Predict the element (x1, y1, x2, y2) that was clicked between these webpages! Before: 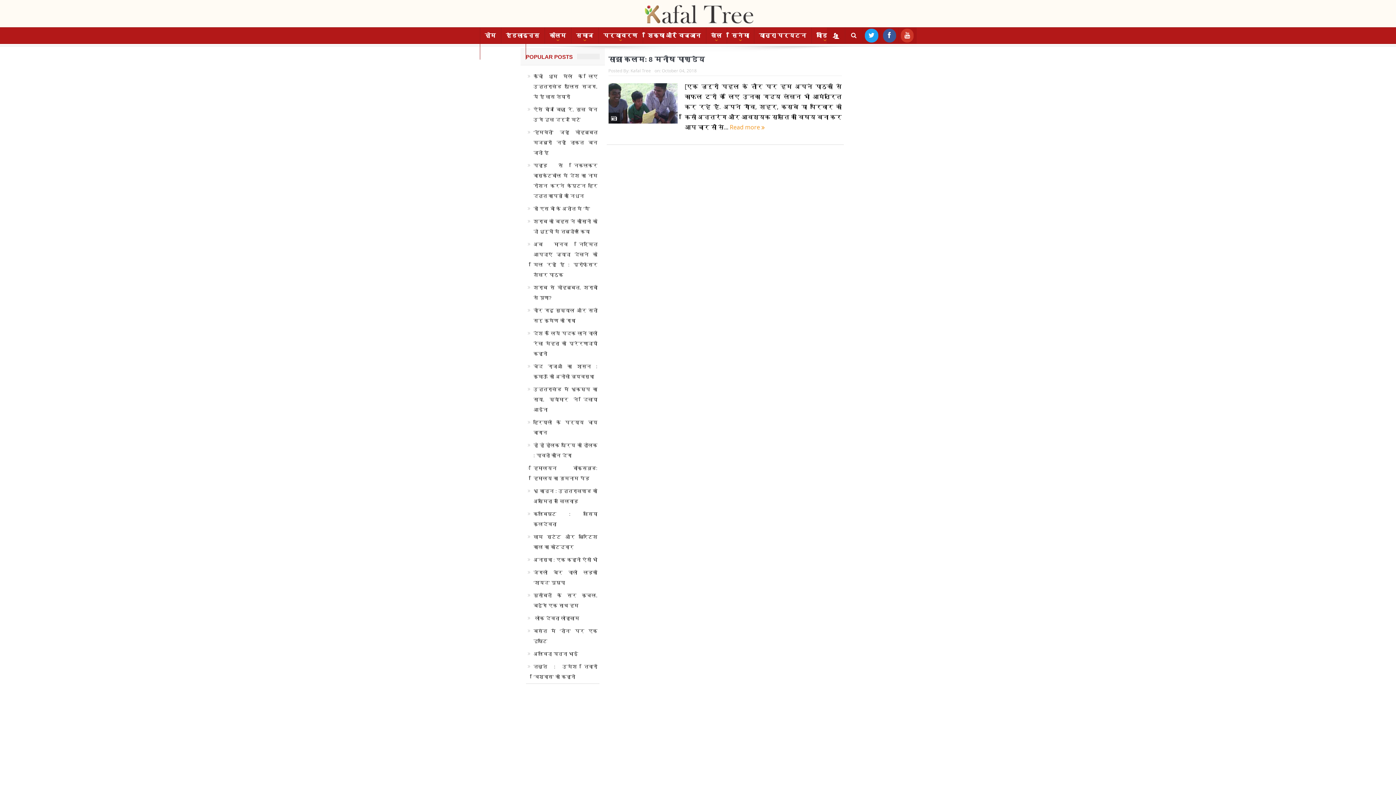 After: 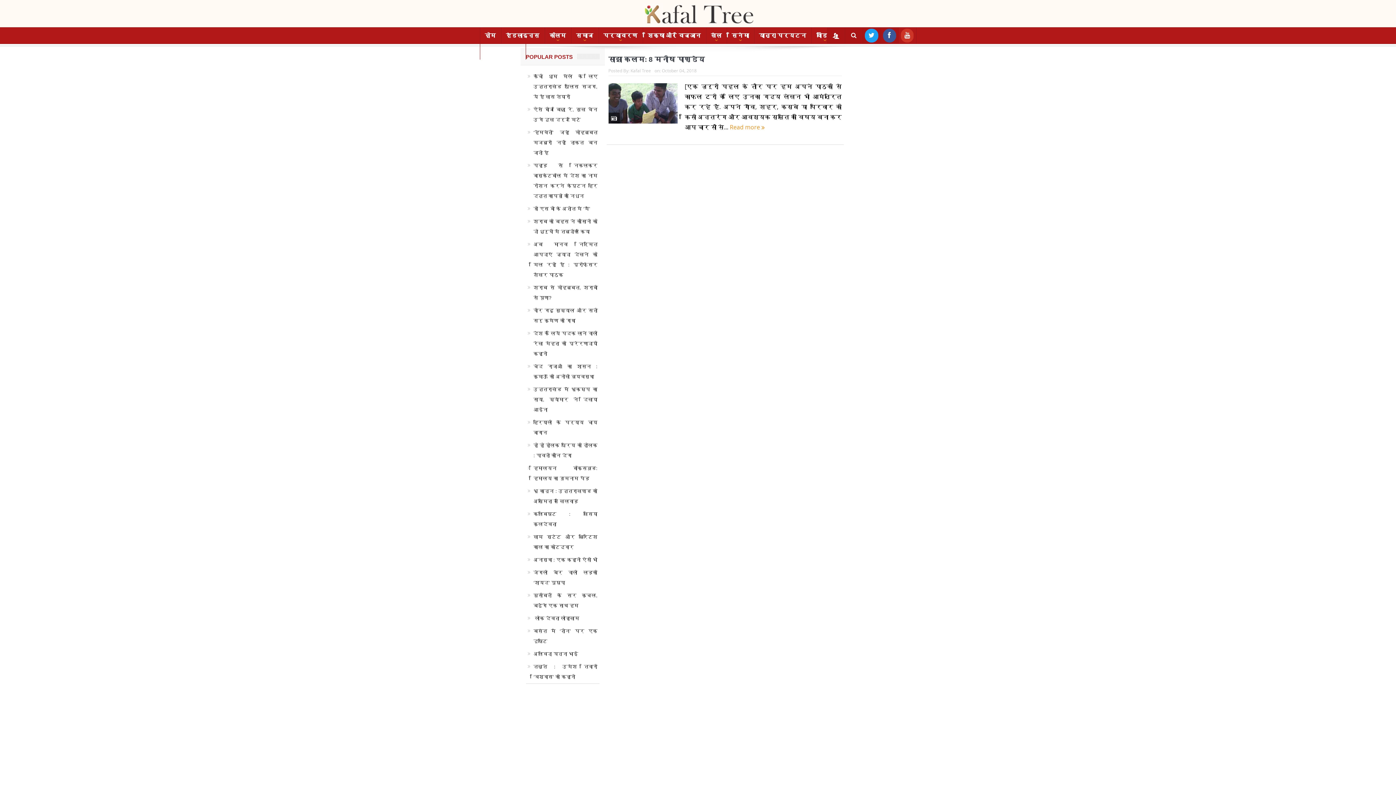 Action: bbox: (901, 32, 913, 40)